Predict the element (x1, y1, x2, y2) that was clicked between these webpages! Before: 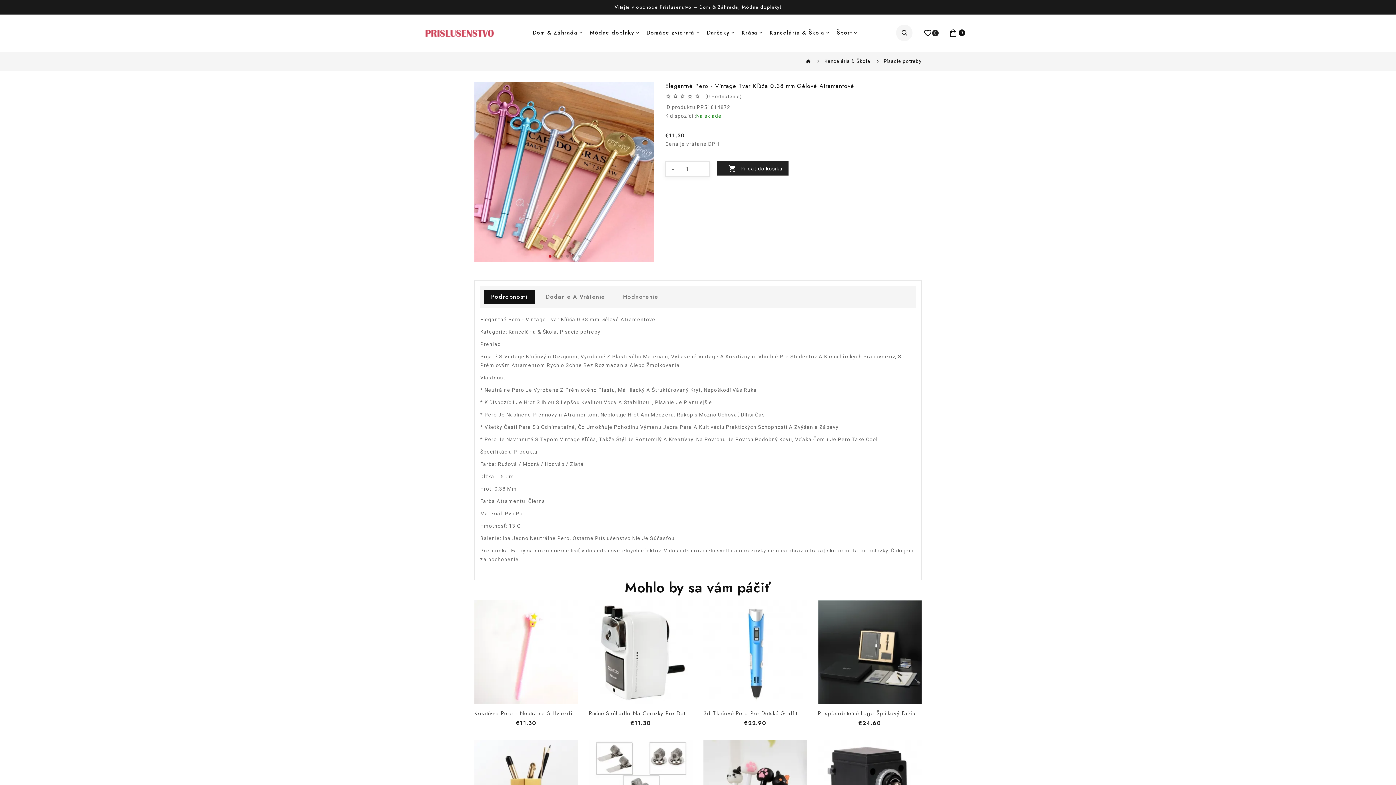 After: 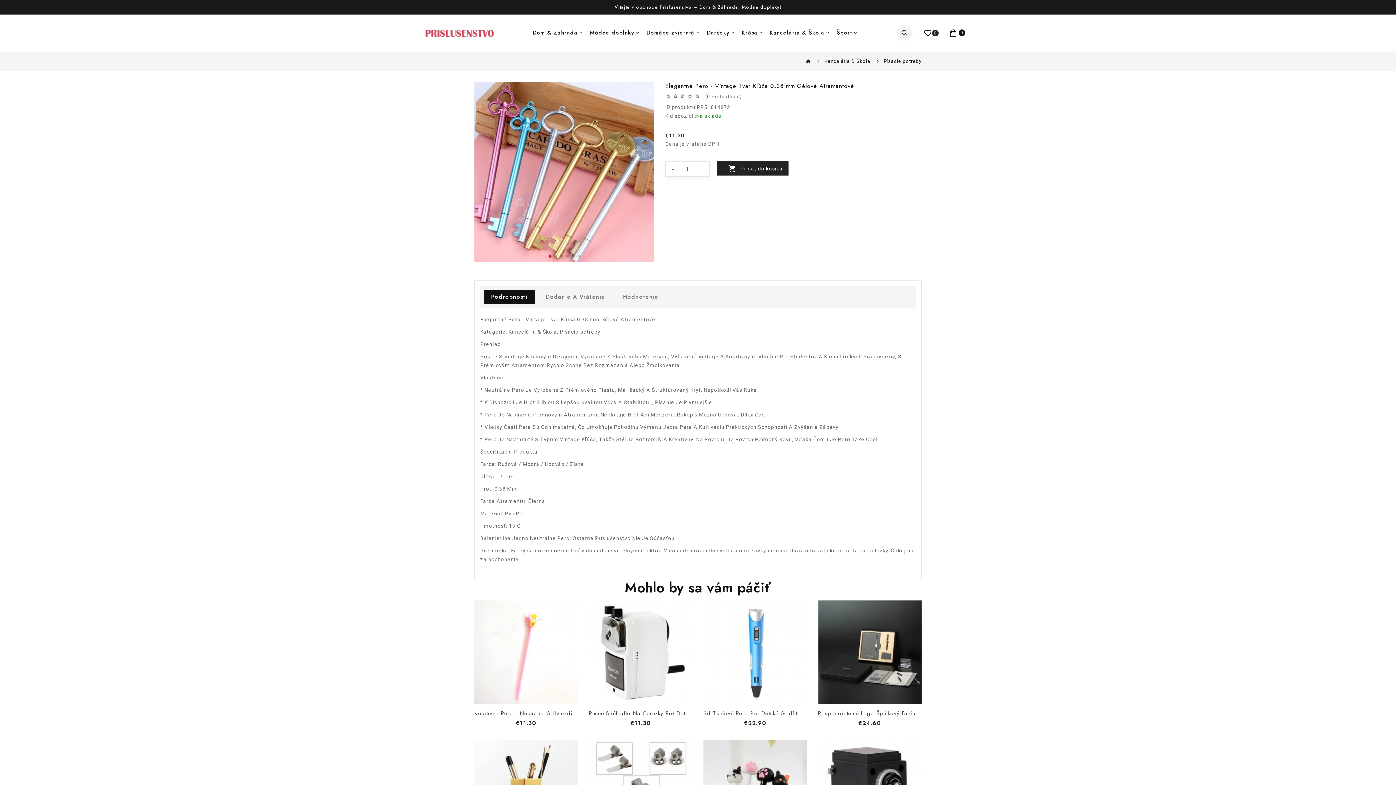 Action: label: Podrobnosti bbox: (484, 289, 534, 304)